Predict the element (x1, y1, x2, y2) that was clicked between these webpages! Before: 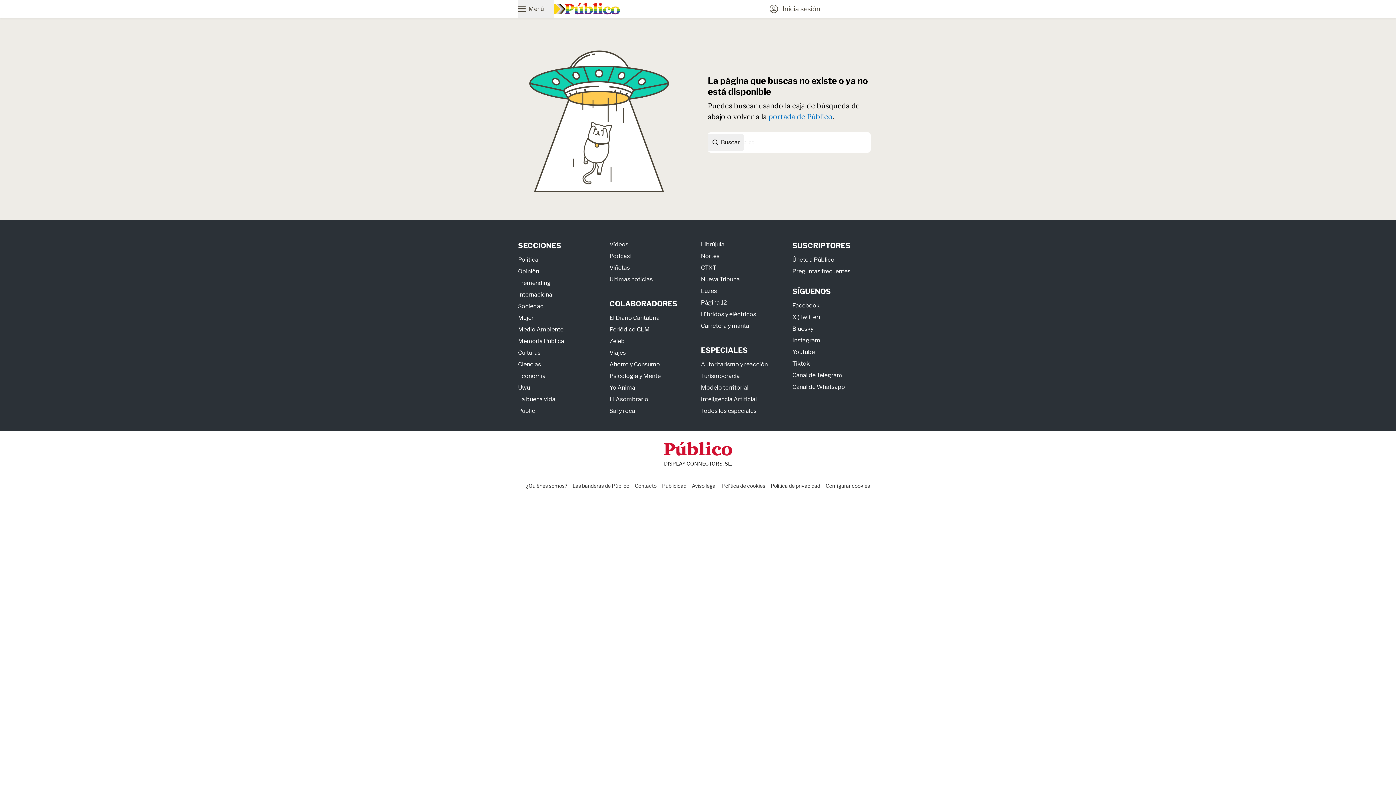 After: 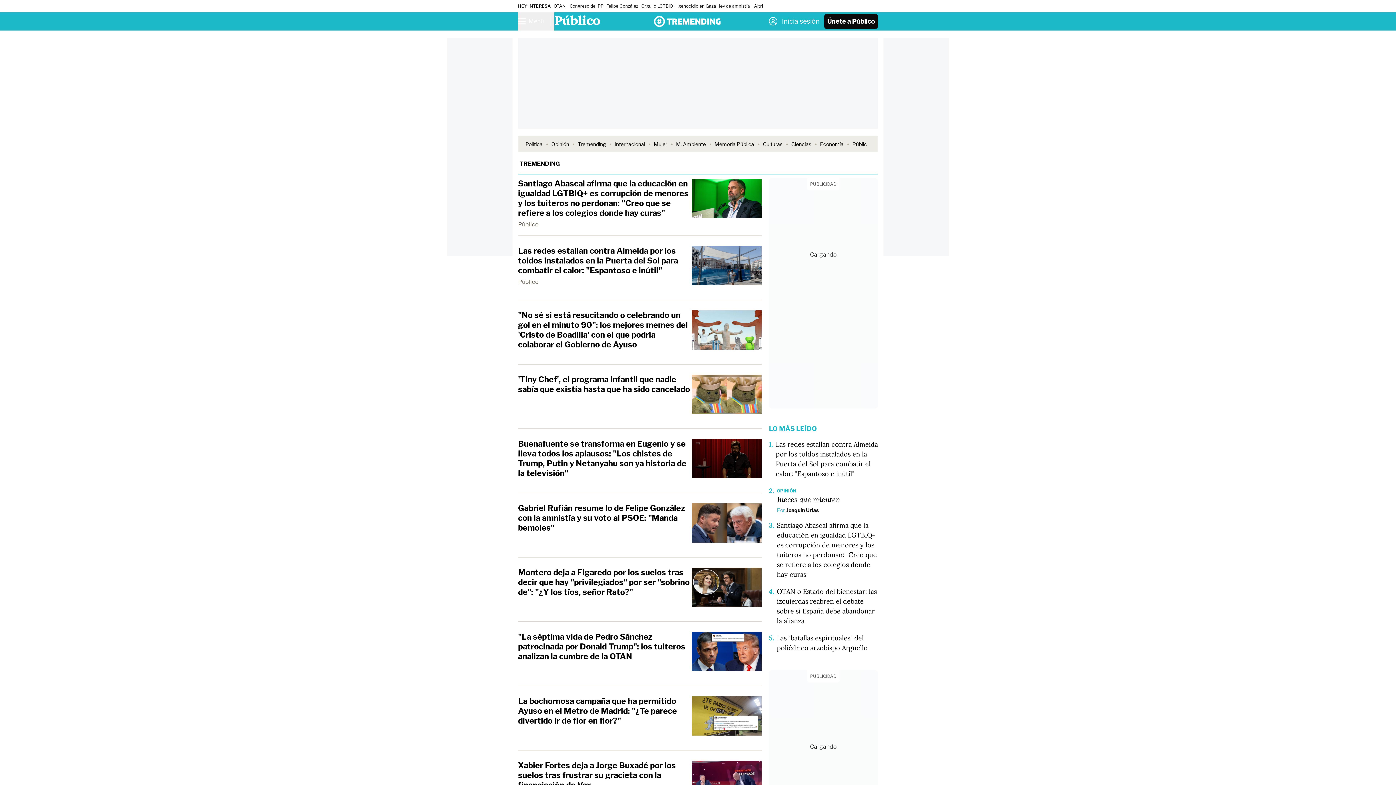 Action: bbox: (518, 279, 550, 286) label: Tremending